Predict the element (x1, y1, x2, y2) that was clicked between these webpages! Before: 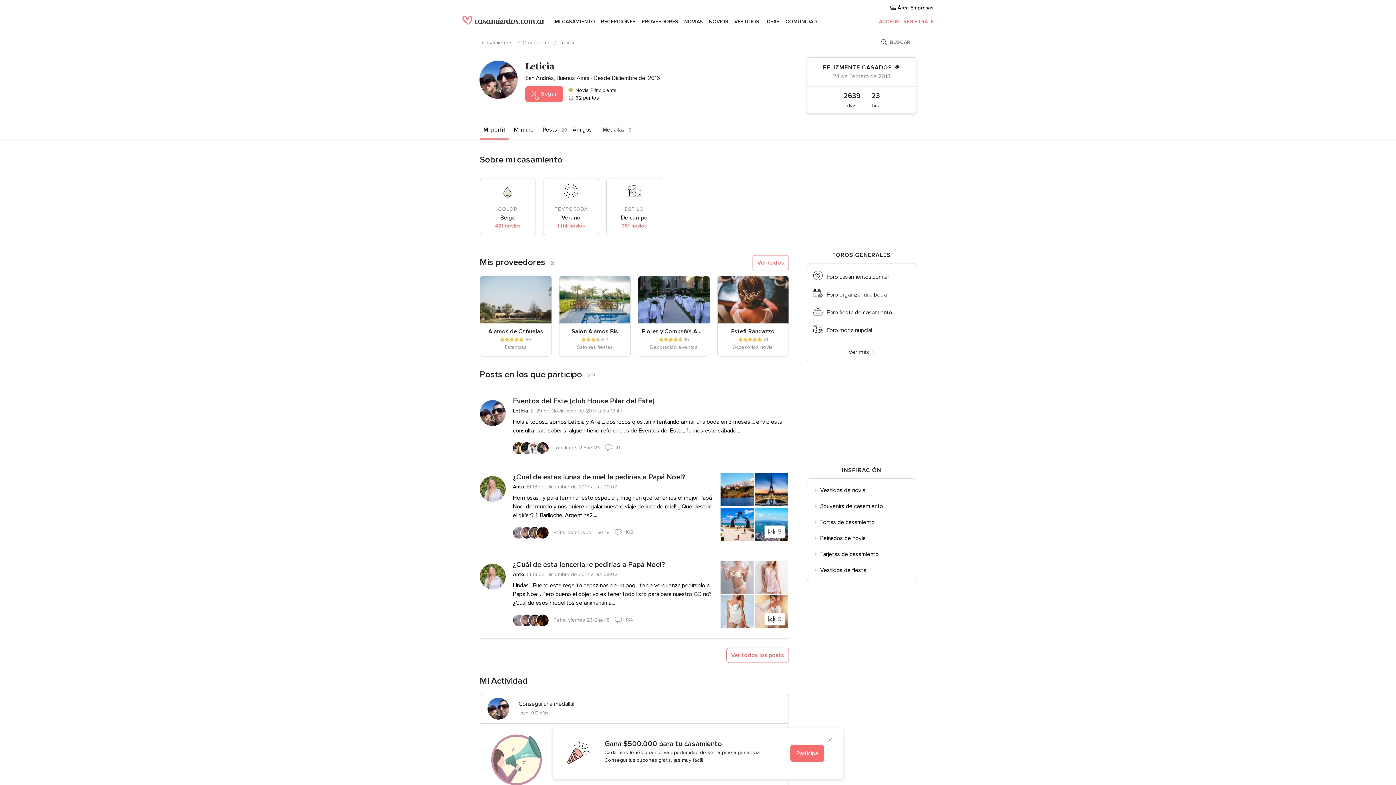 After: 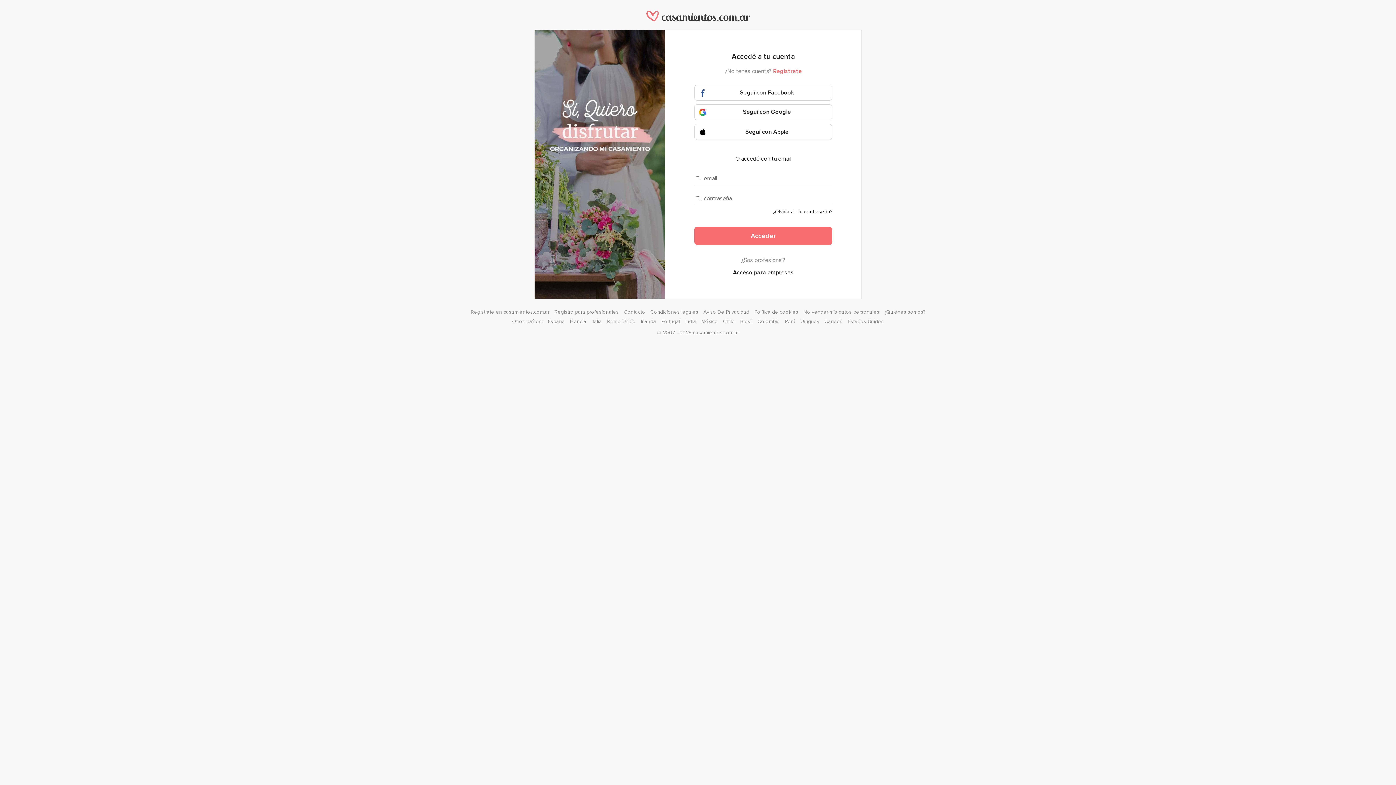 Action: bbox: (879, 12, 899, 30) label: ACCEDÉ